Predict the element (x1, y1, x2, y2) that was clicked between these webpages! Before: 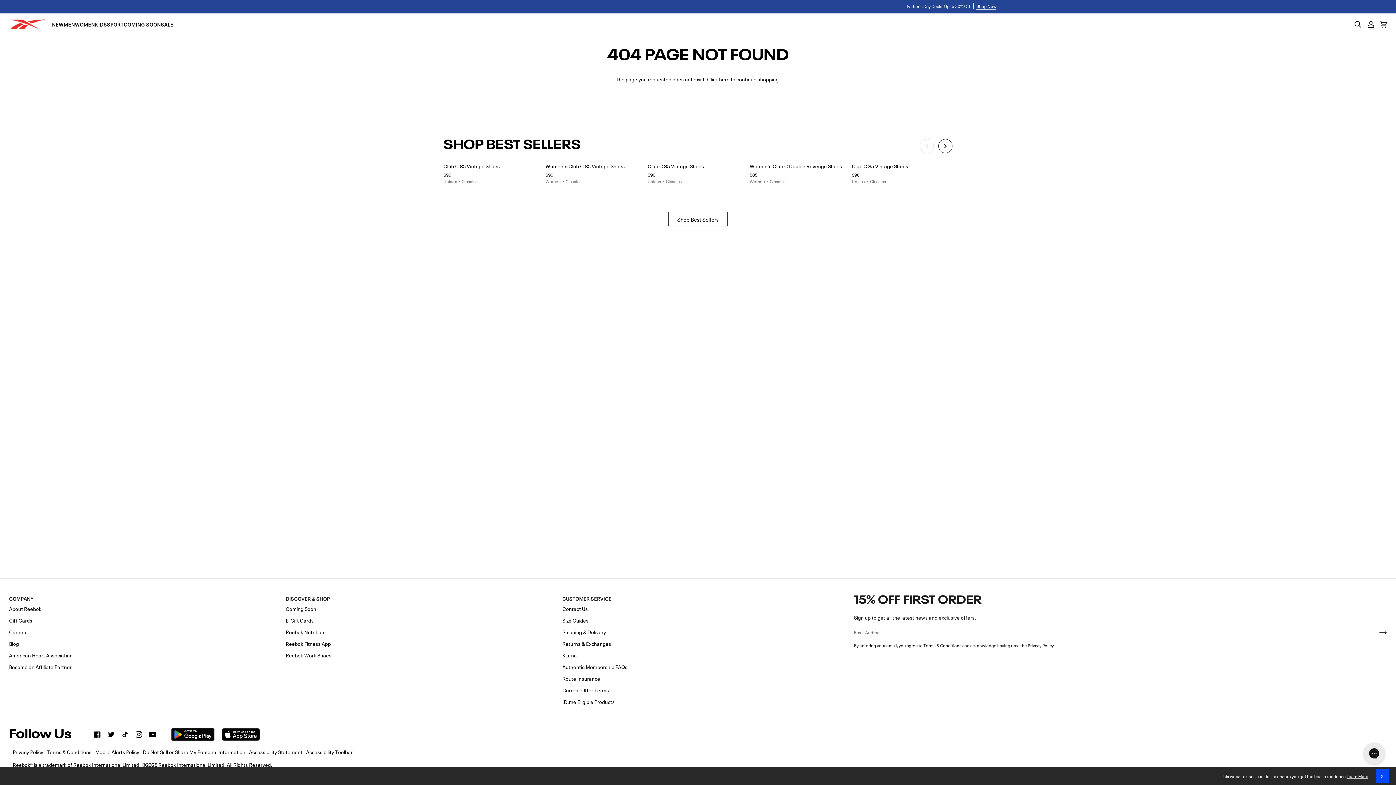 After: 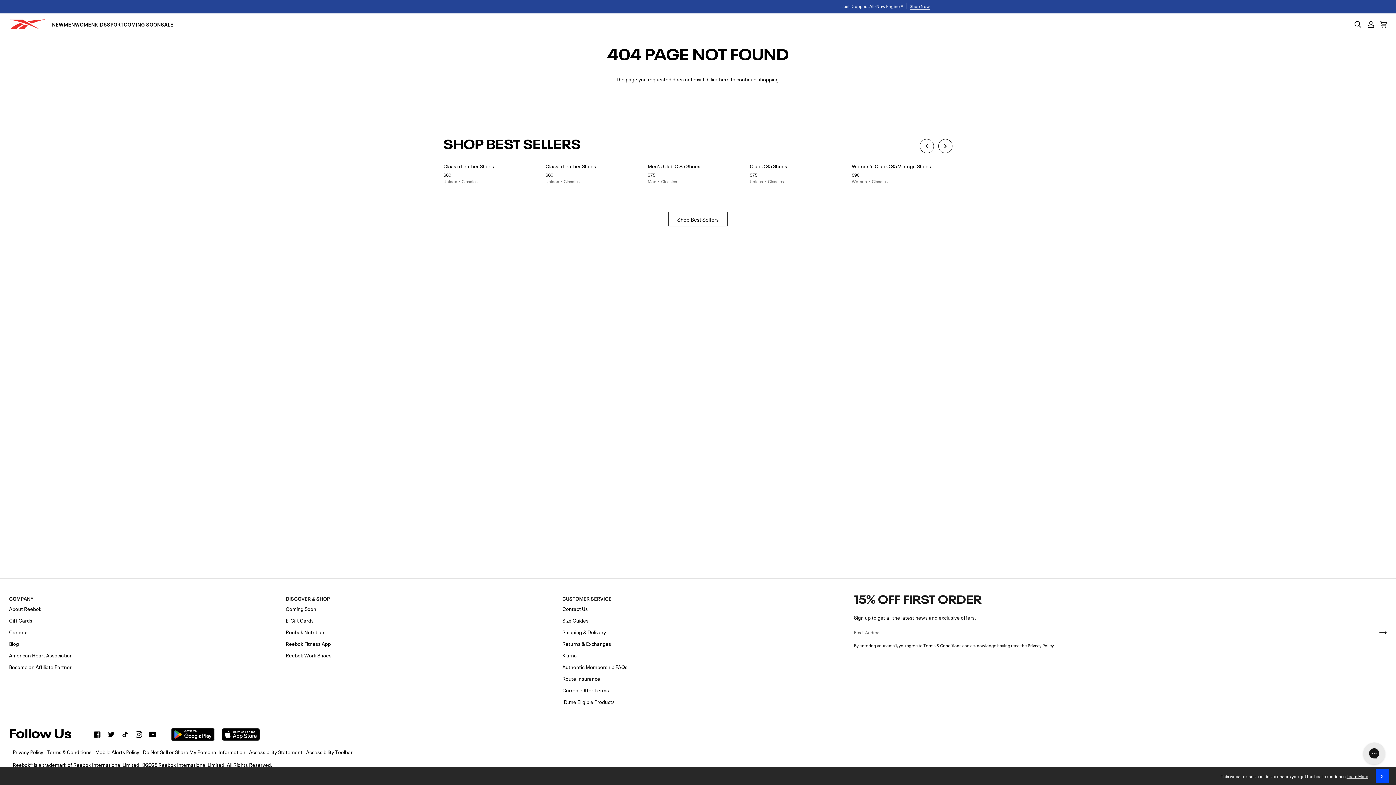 Action: bbox: (938, 138, 952, 154)